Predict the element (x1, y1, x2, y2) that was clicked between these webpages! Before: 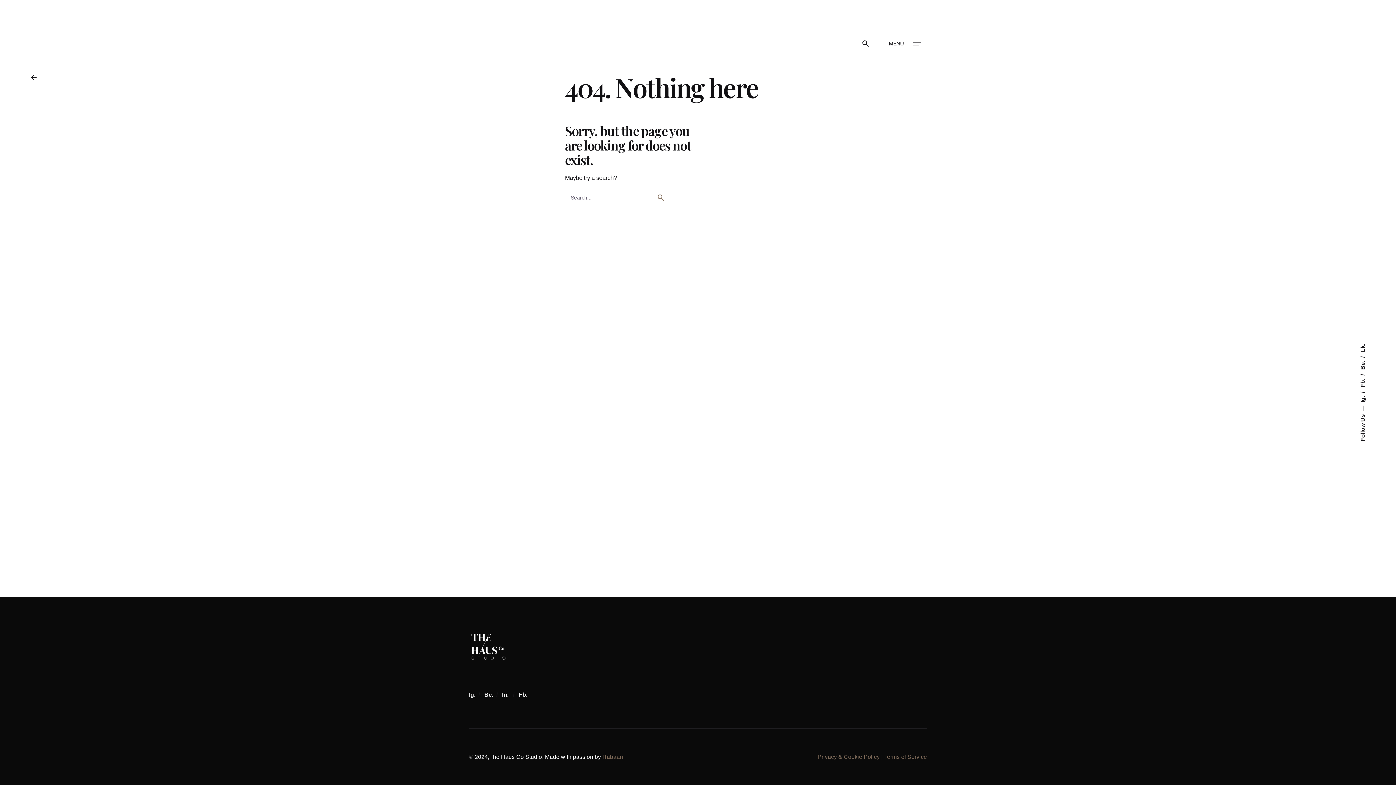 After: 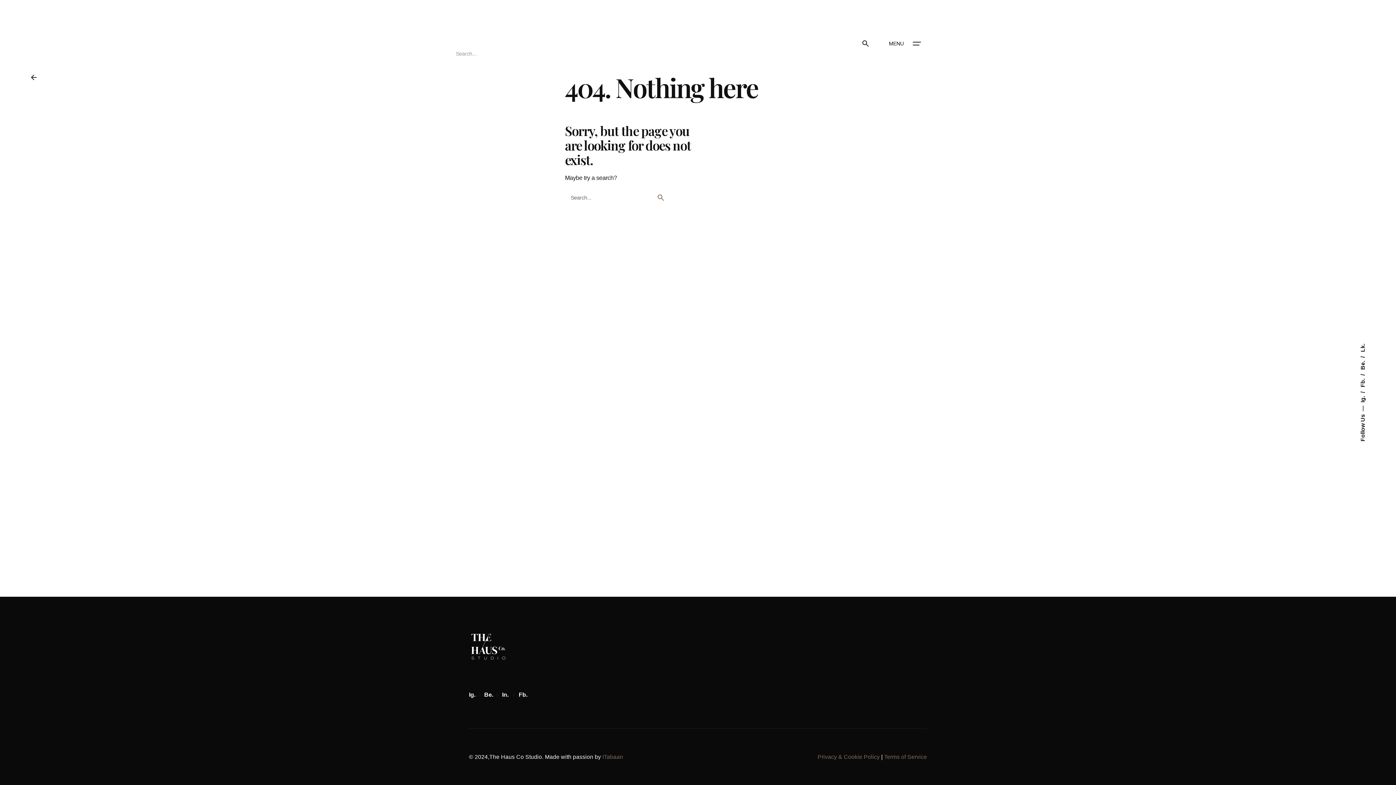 Action: bbox: (855, 33, 876, 53)